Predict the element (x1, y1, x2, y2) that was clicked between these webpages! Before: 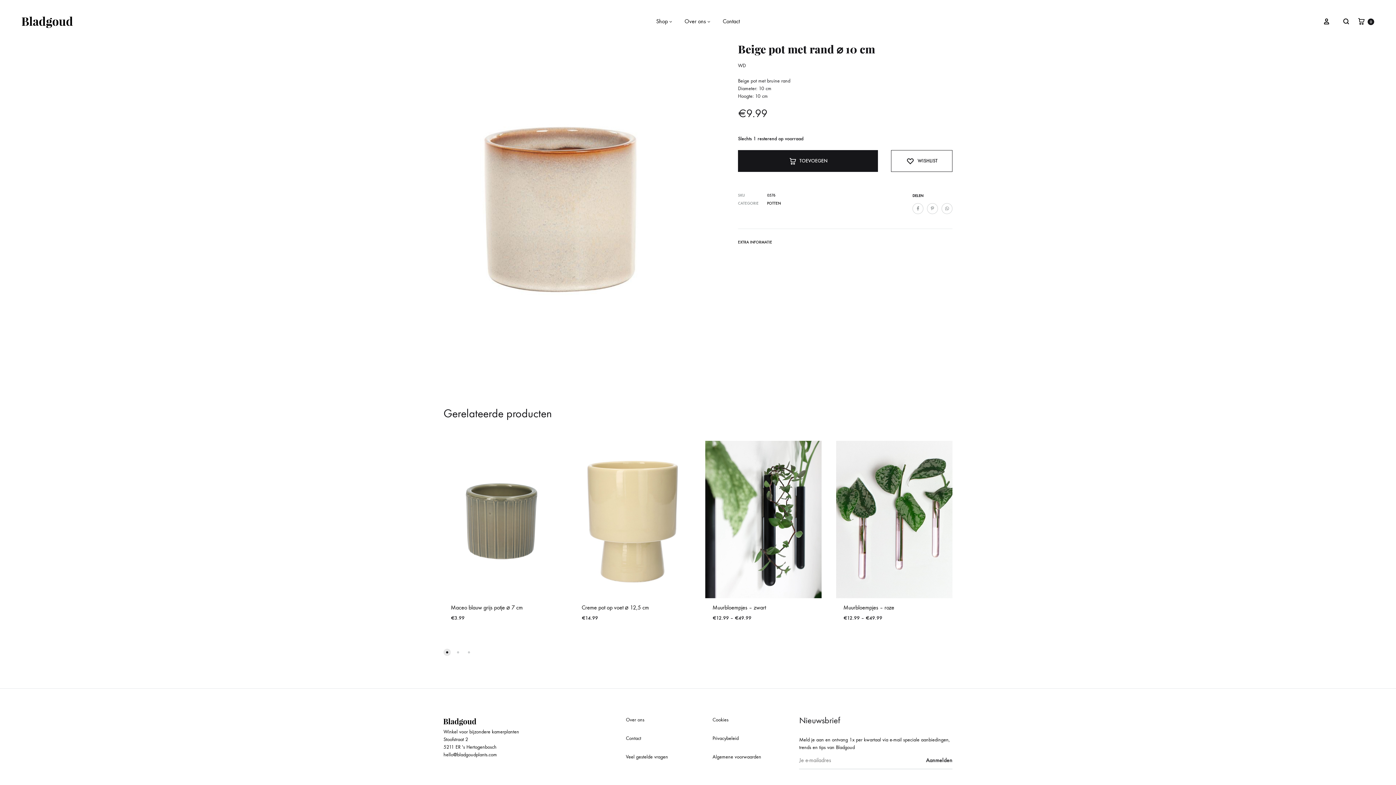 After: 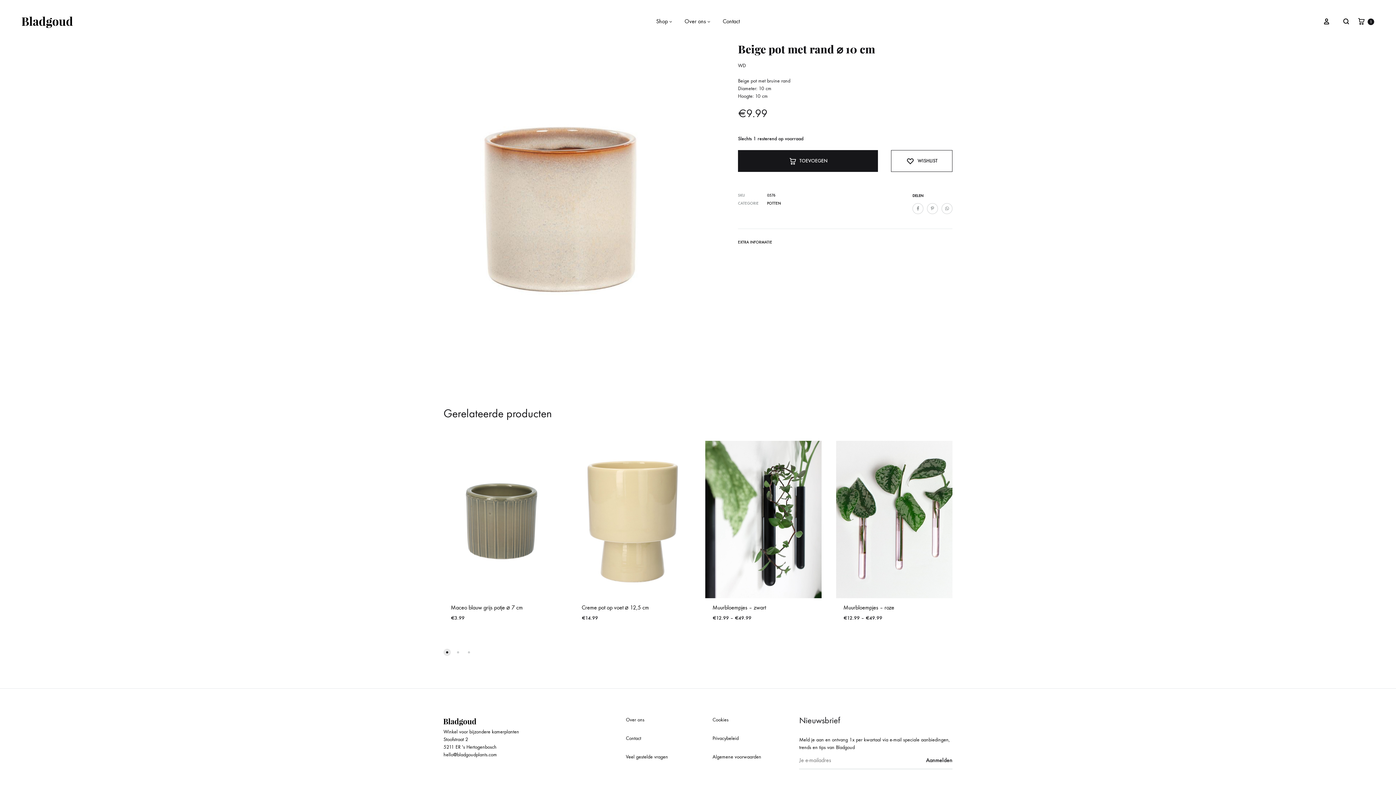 Action: label: TOEVOEGEN bbox: (738, 150, 878, 172)